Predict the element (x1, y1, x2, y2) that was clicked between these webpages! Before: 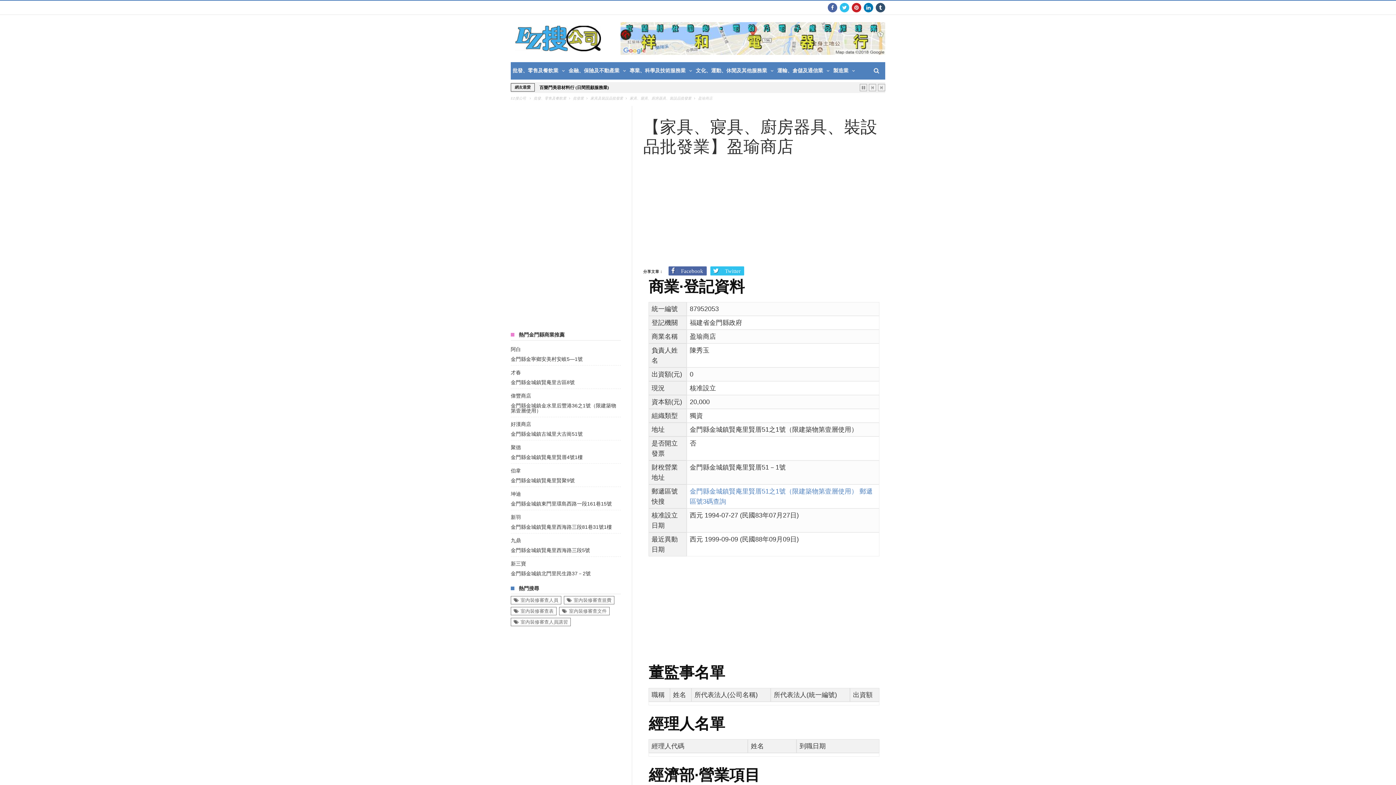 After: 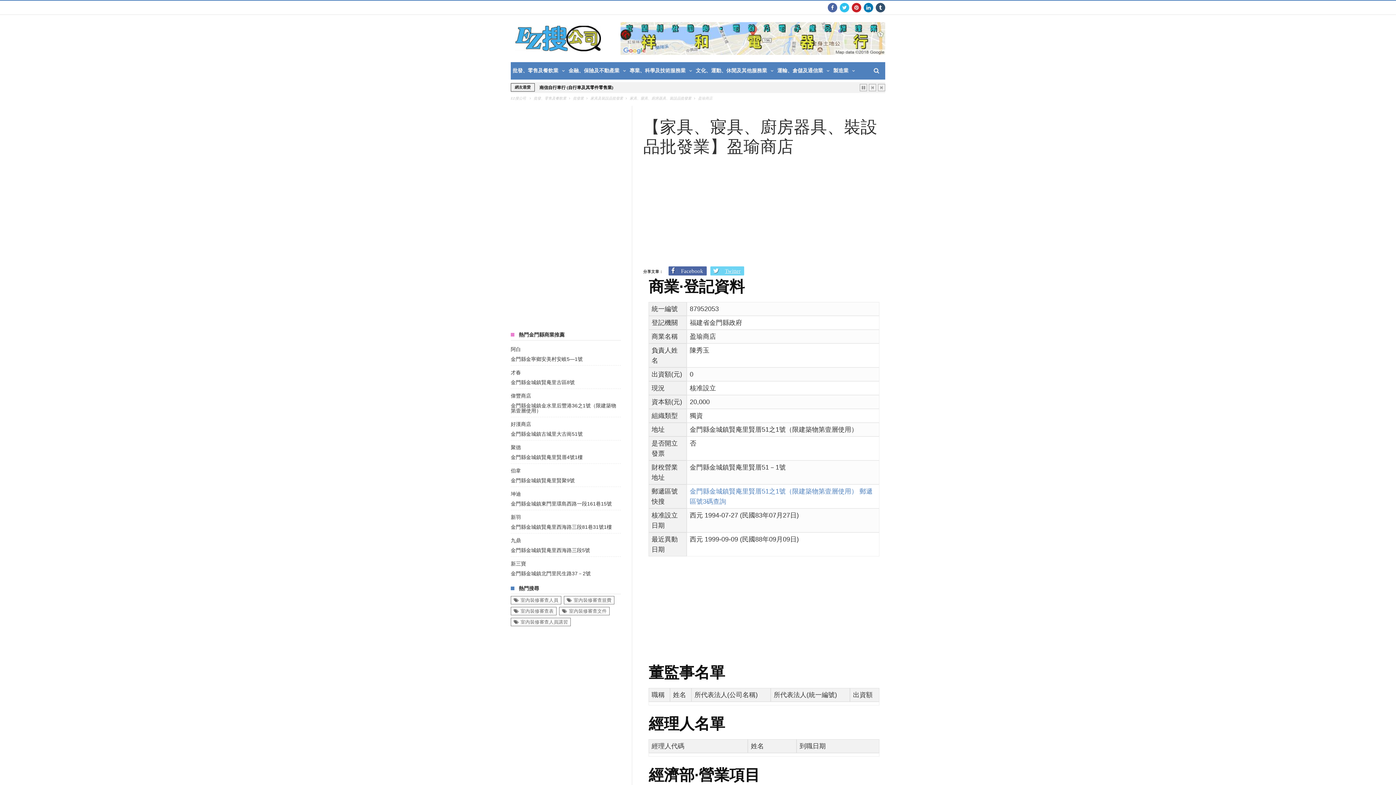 Action: bbox: (710, 266, 744, 275) label: Twitter